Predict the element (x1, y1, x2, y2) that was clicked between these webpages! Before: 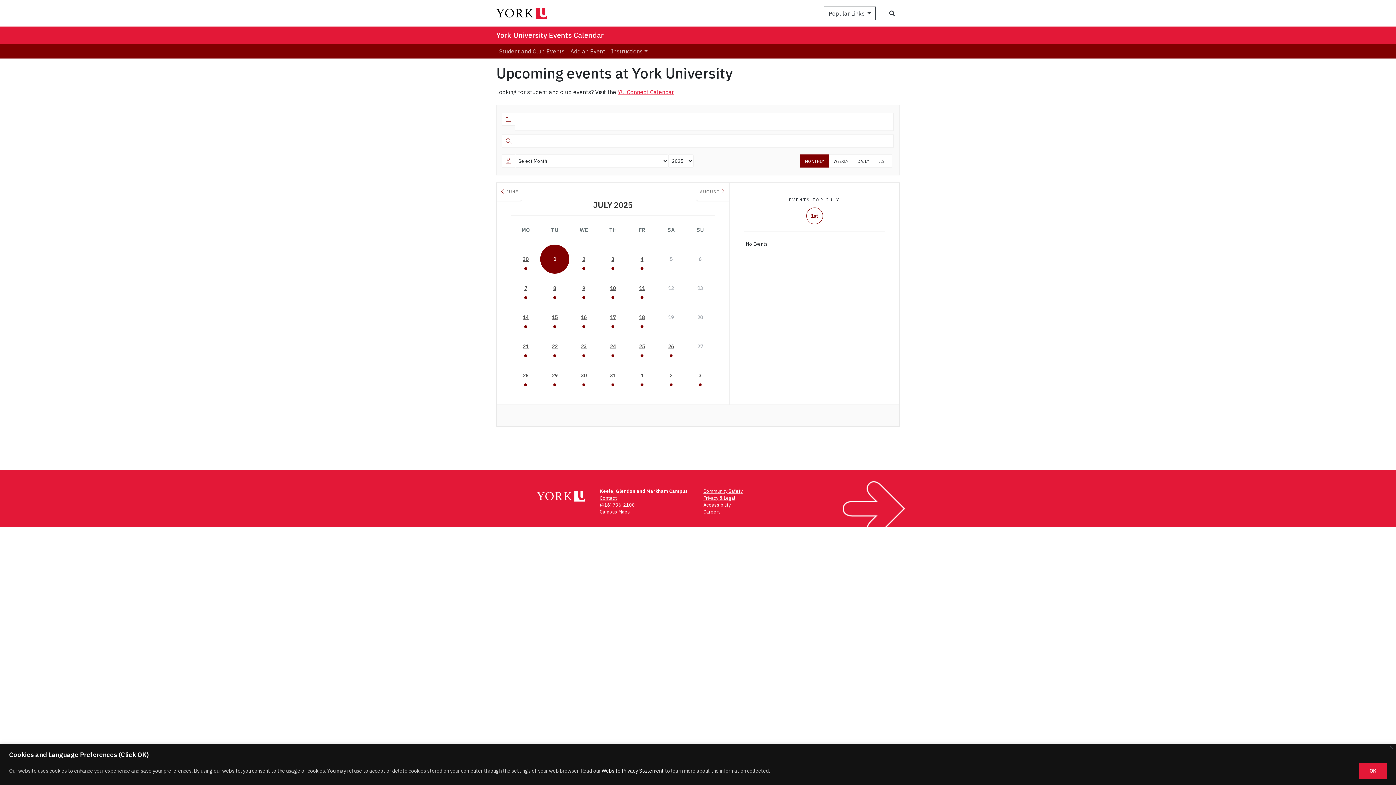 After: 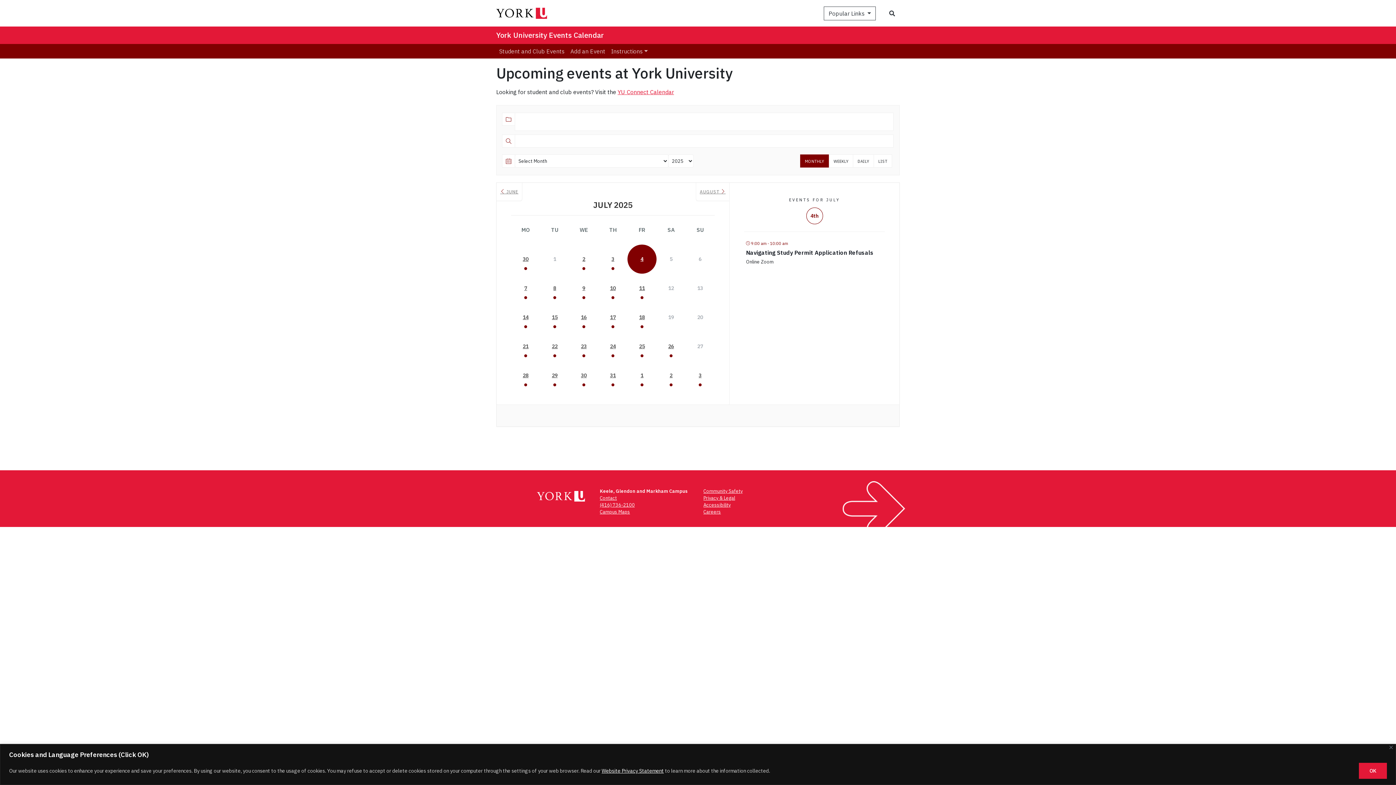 Action: bbox: (627, 244, 656, 273) label: 4